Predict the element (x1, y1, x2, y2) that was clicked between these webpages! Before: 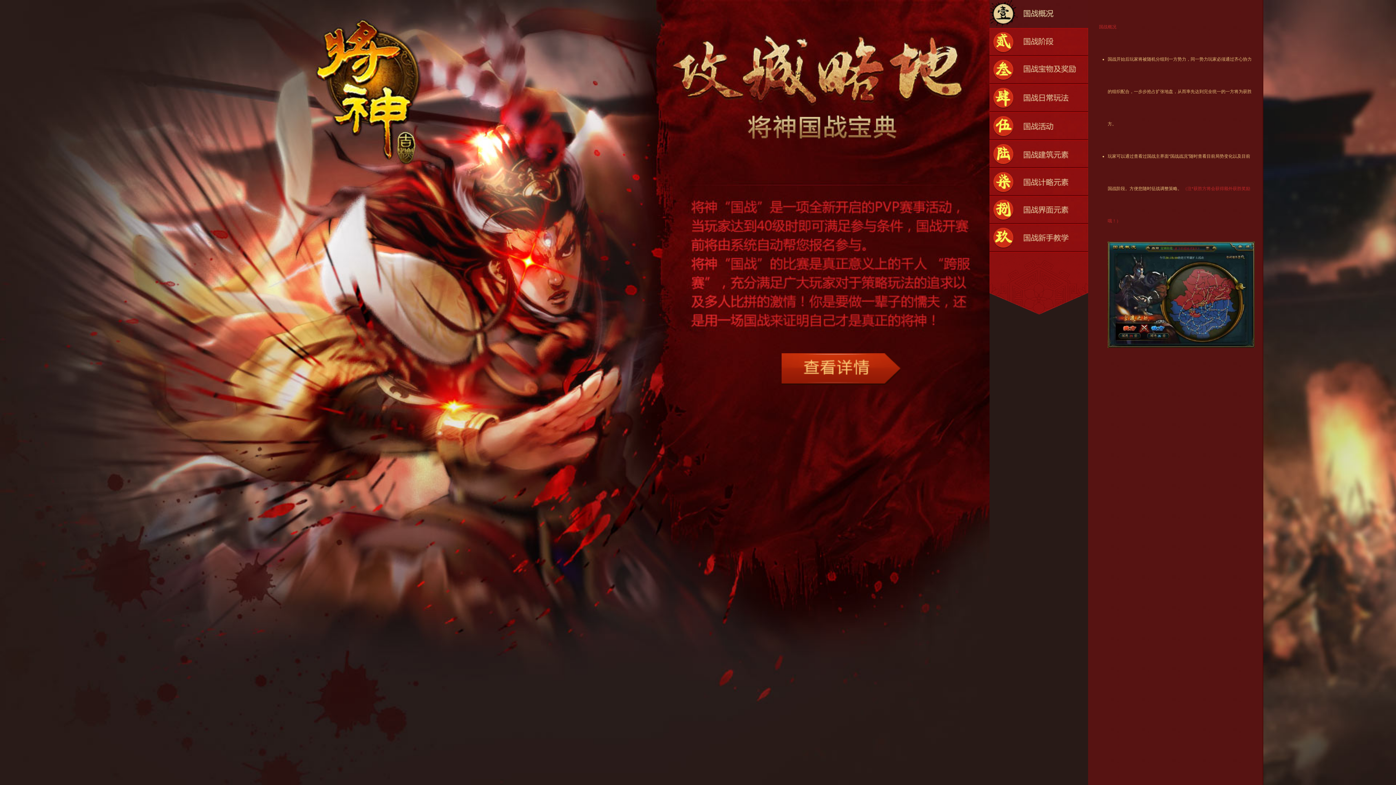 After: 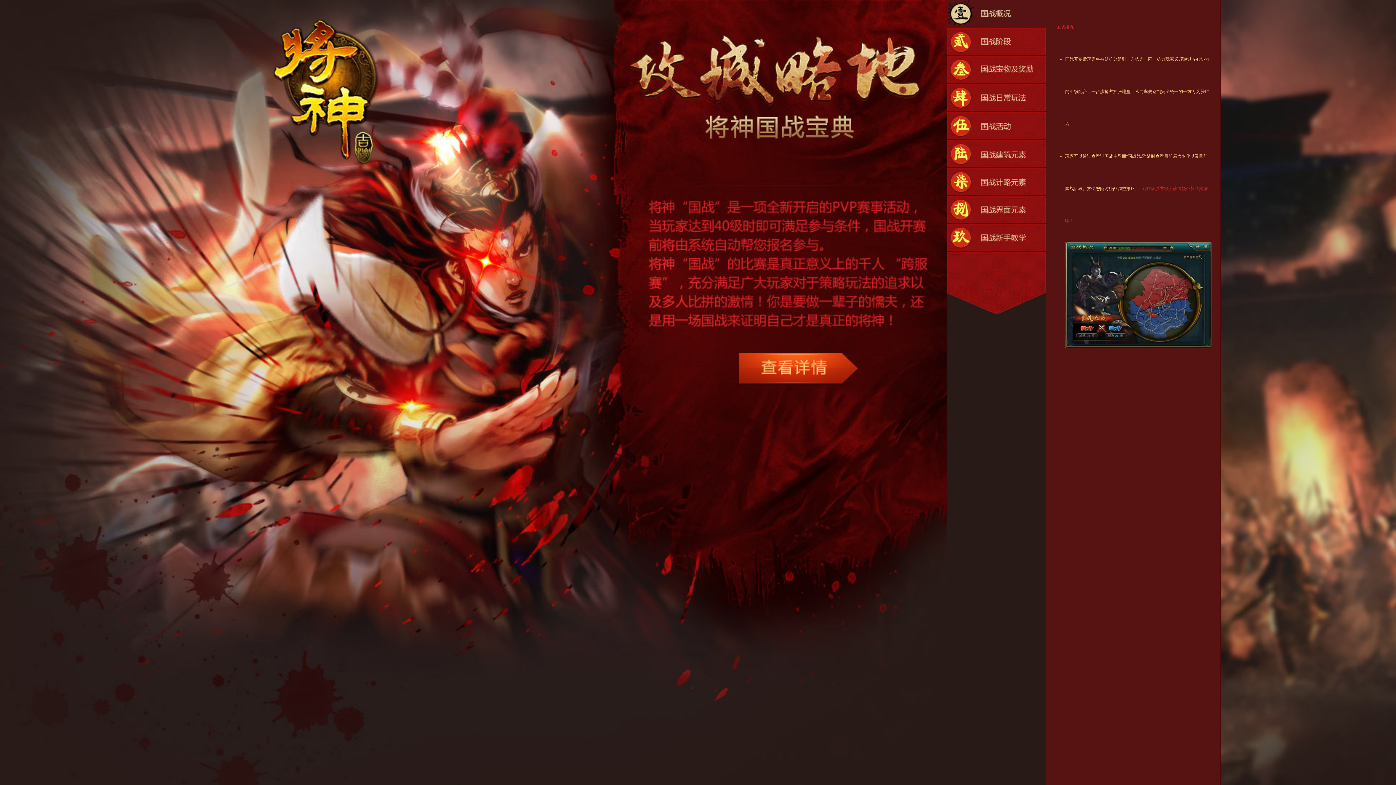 Action: bbox: (781, 353, 900, 385)